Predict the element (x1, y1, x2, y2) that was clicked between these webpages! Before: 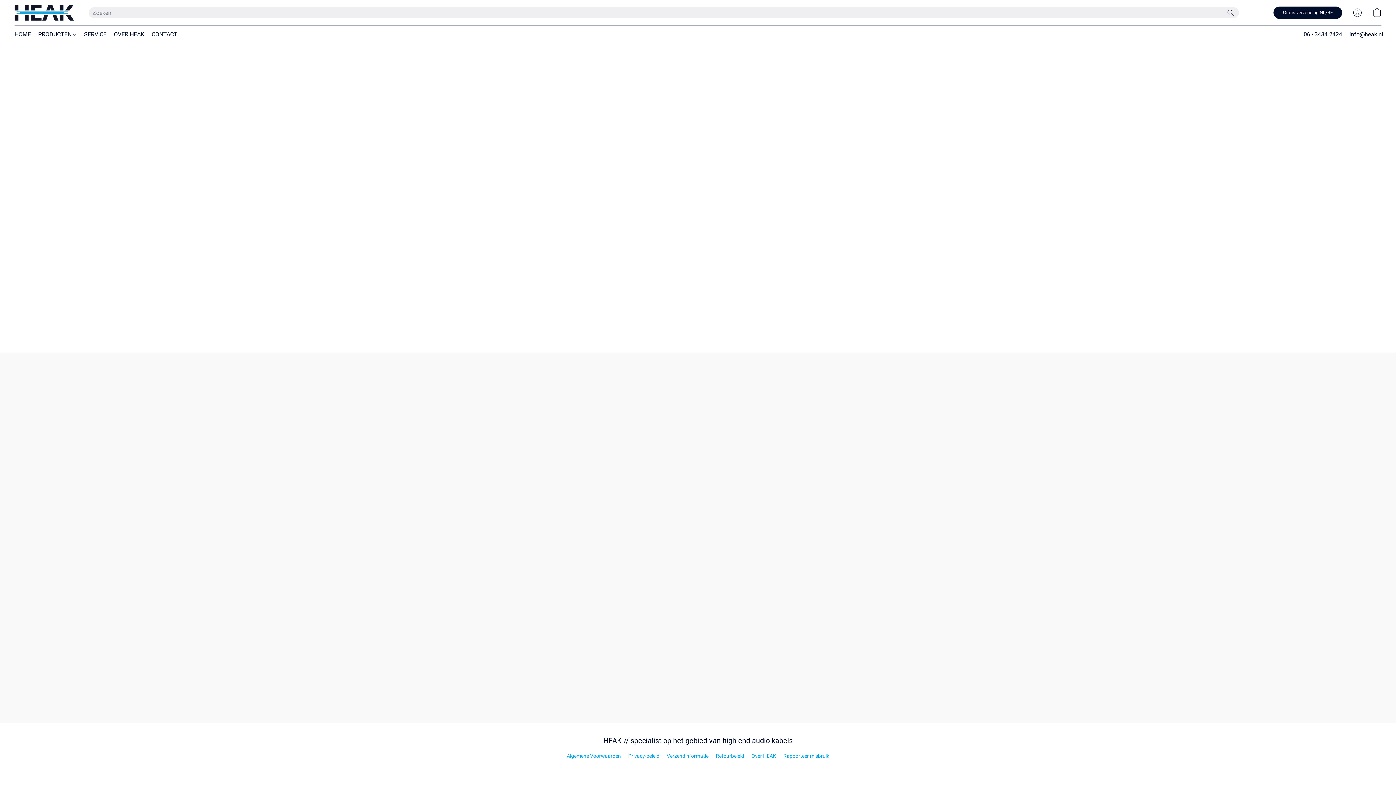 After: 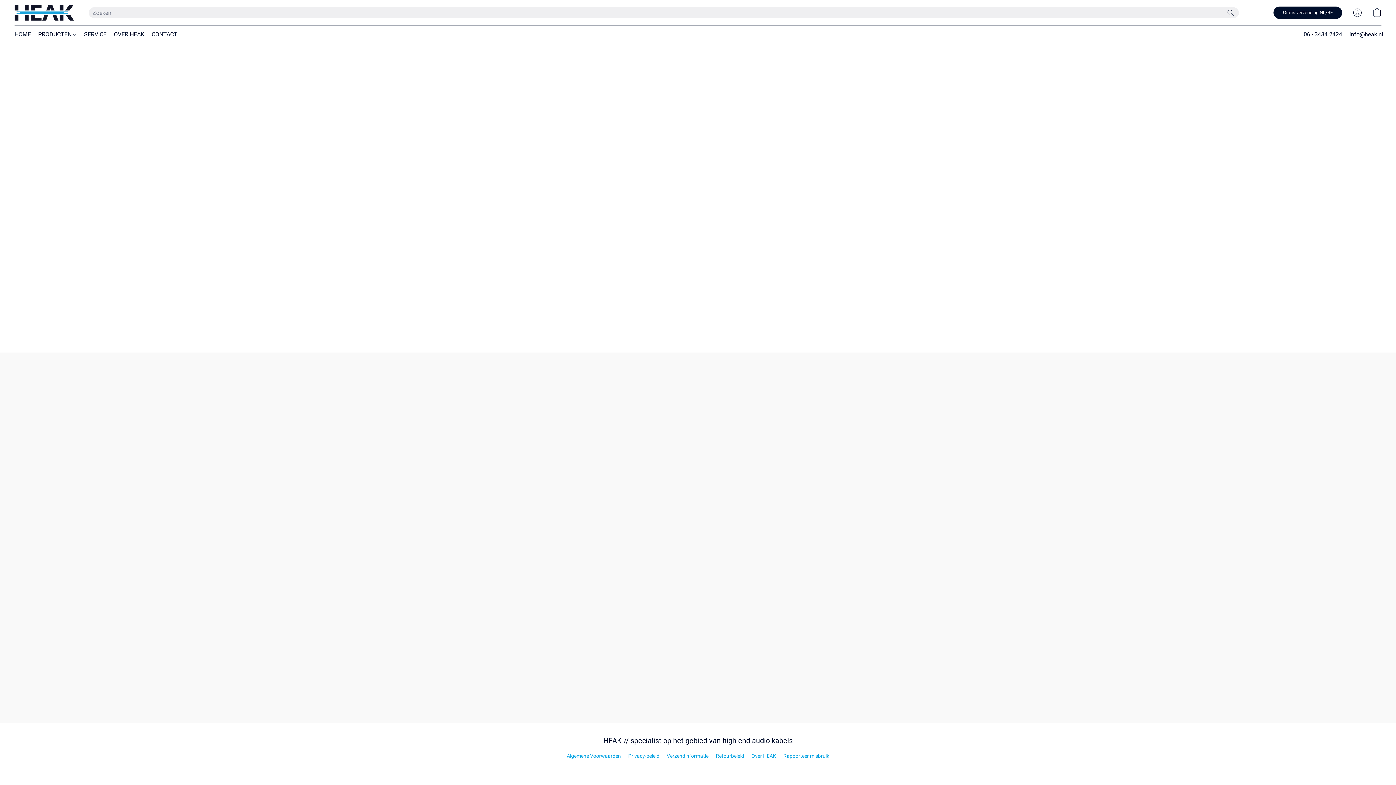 Action: label: Retourbeleid bbox: (716, 752, 744, 760)